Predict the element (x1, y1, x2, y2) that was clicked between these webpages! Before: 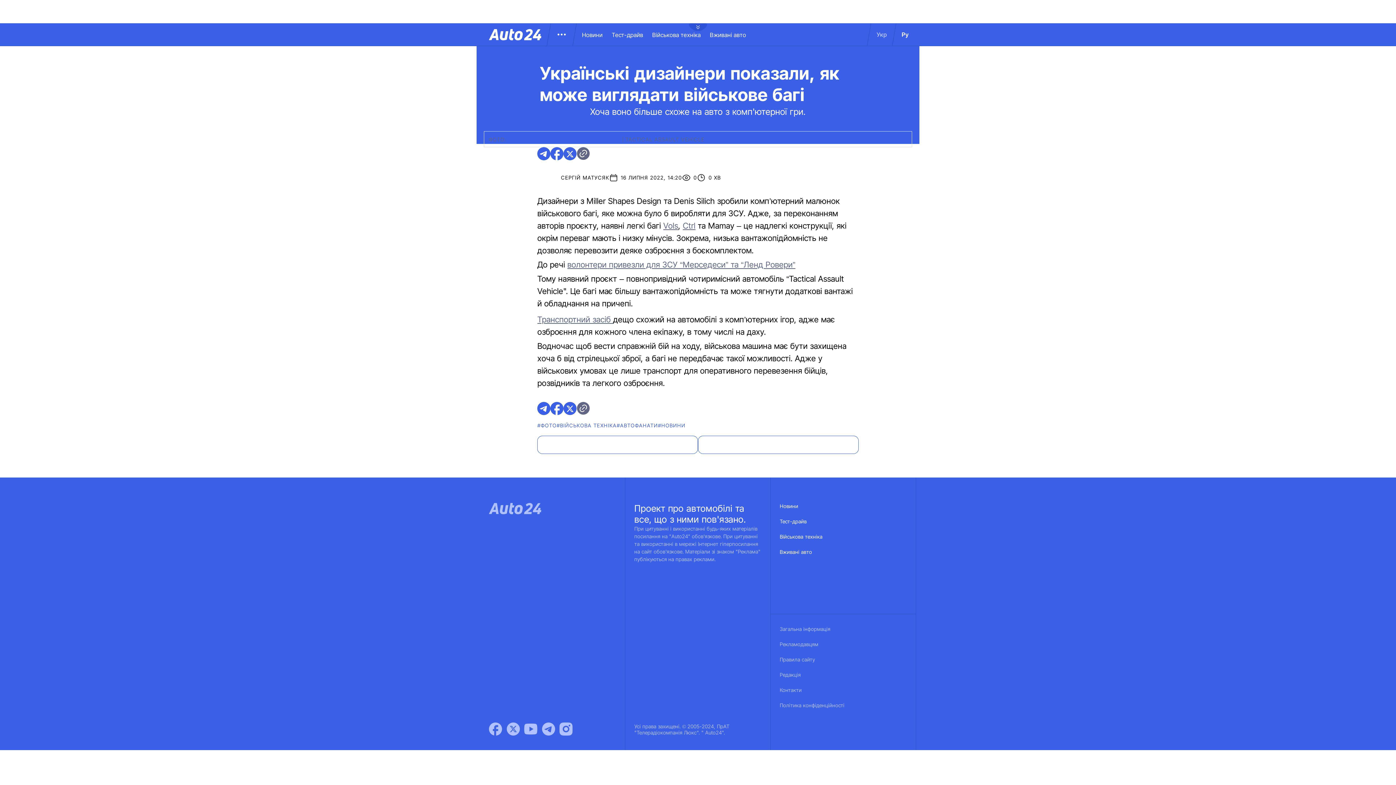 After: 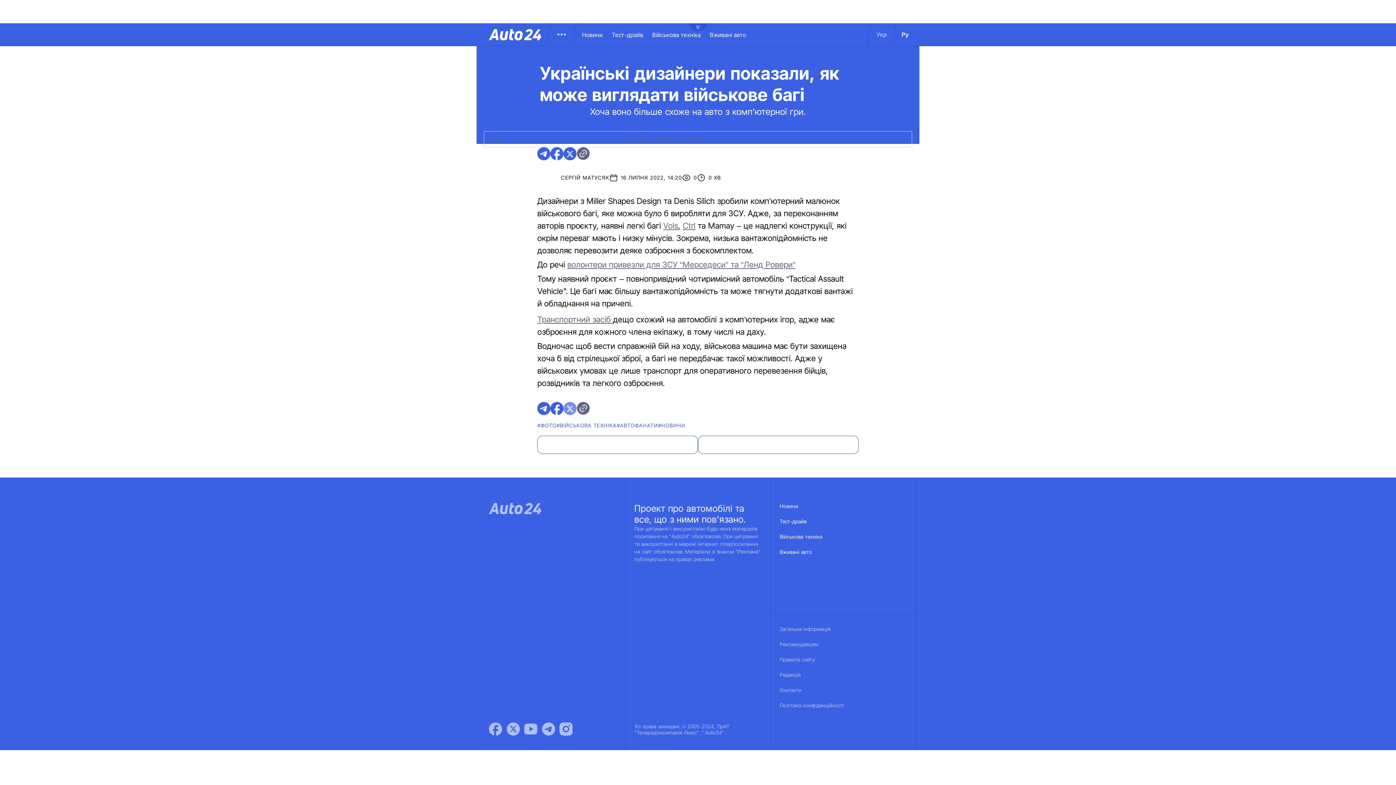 Action: bbox: (563, 402, 576, 415) label: twitter